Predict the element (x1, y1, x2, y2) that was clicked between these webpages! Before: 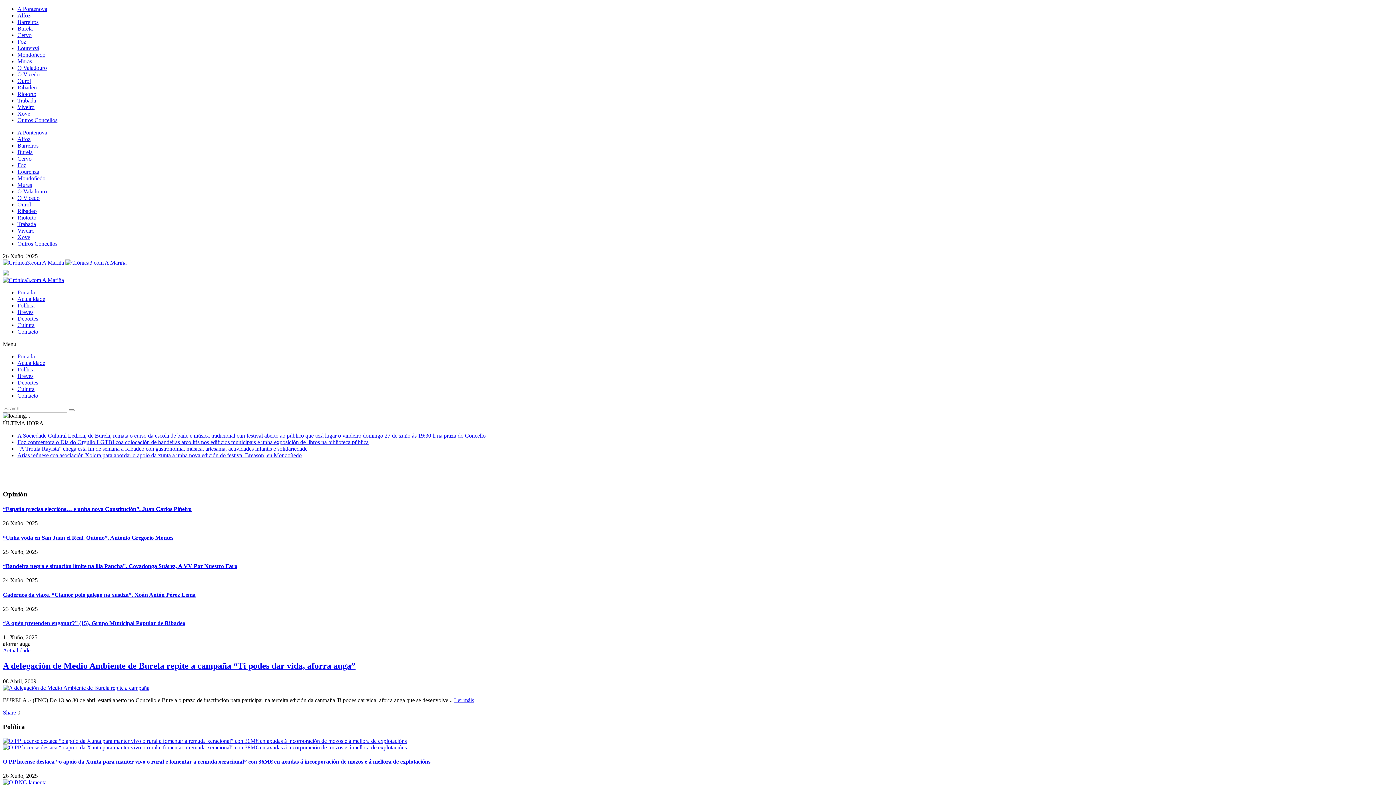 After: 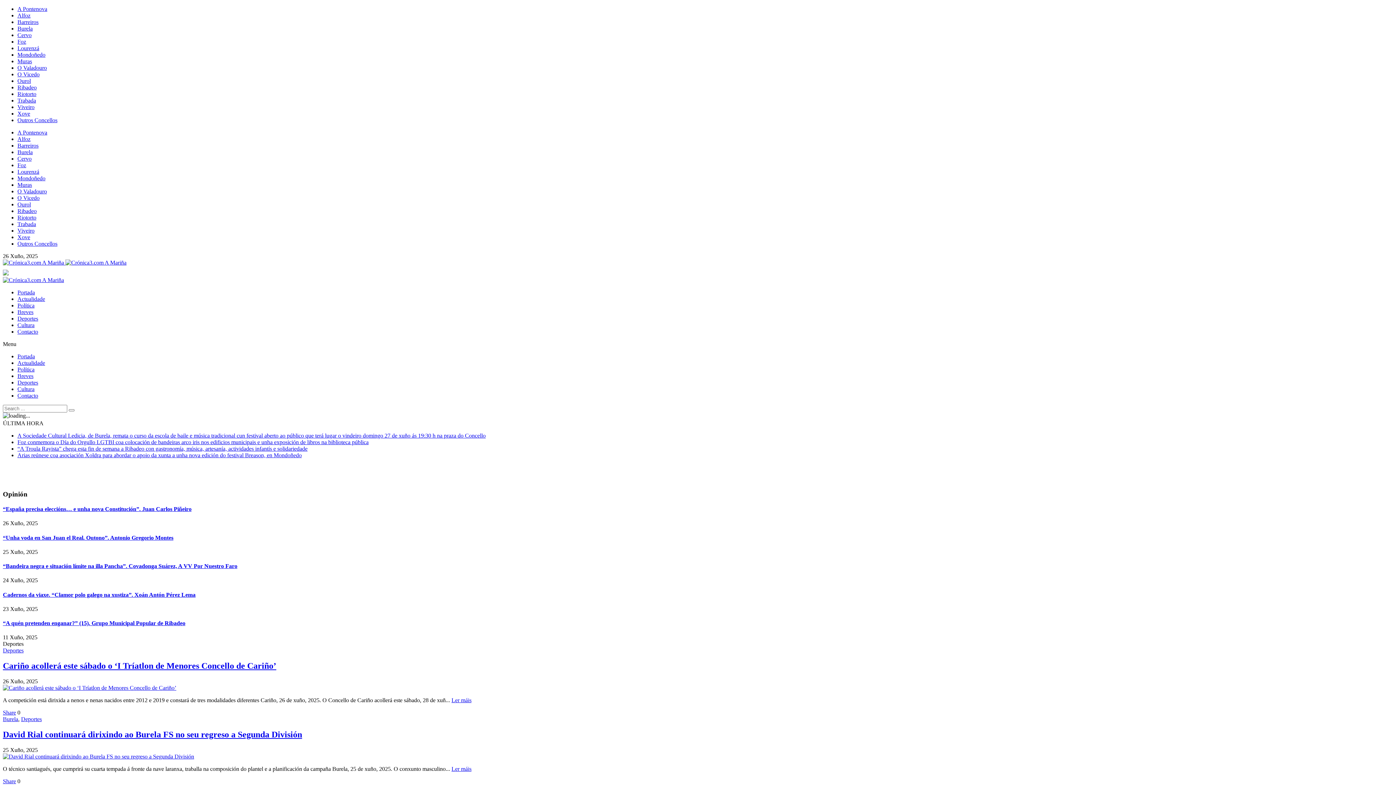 Action: label: Deportes bbox: (17, 315, 38, 321)